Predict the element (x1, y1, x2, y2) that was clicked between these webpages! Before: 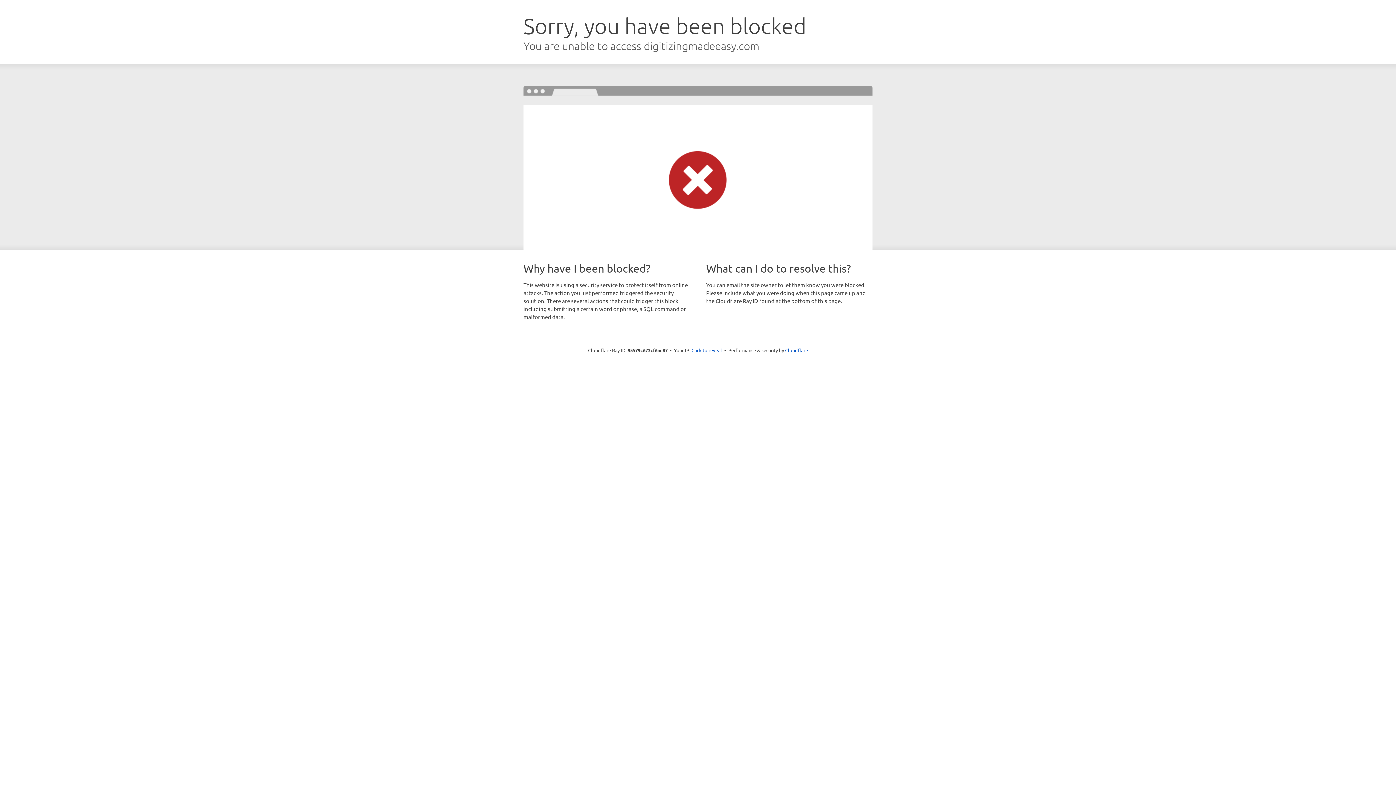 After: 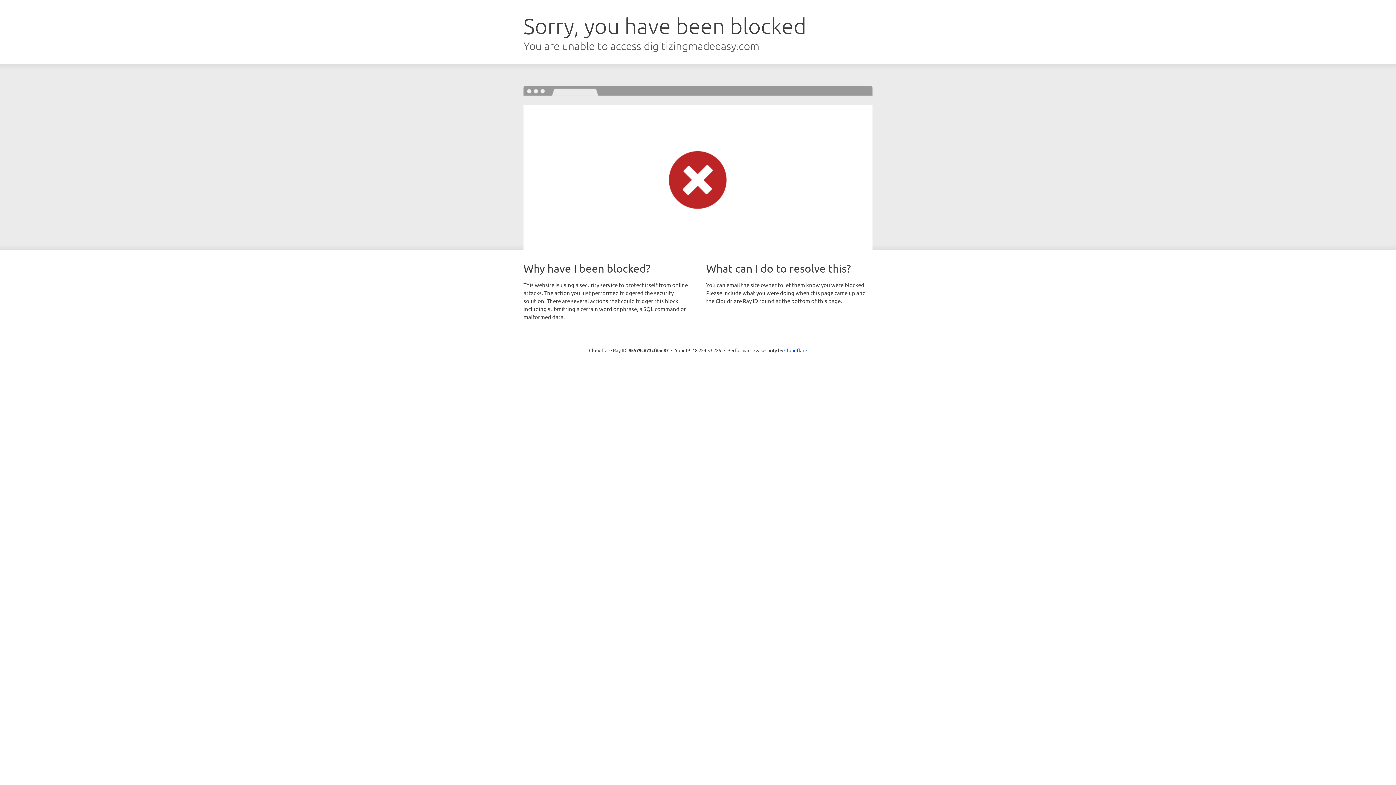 Action: label: Click to reveal bbox: (691, 346, 722, 353)